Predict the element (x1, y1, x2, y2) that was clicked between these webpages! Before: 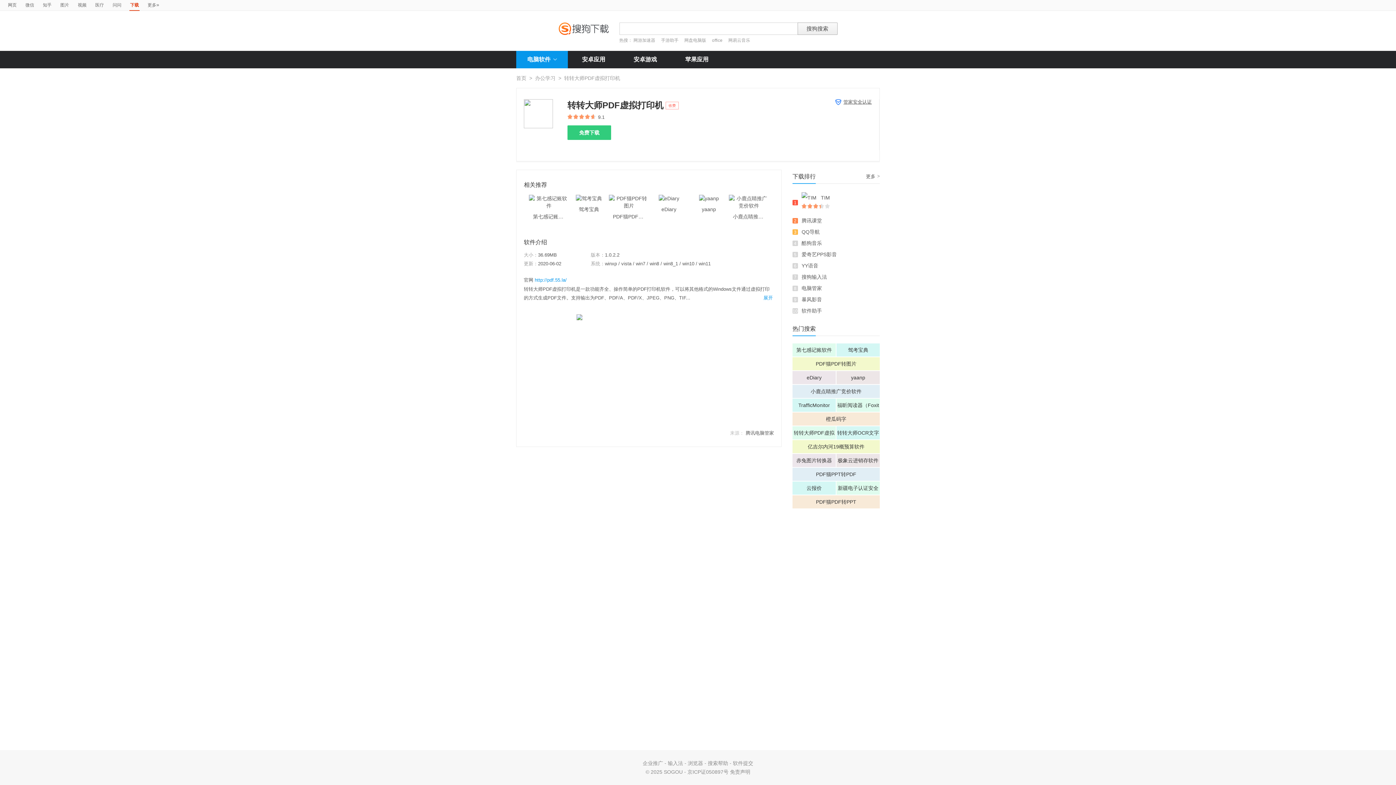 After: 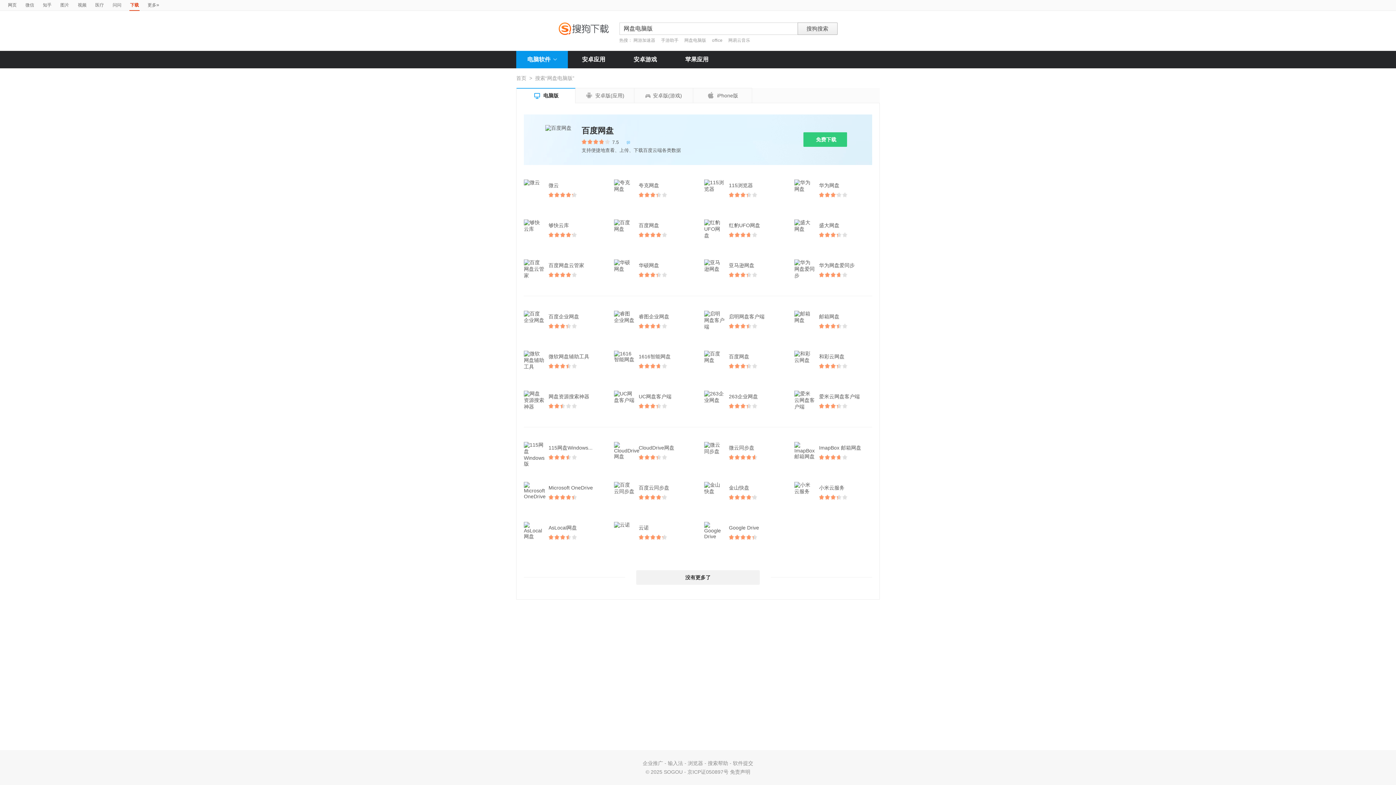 Action: label: 网盘电脑版 bbox: (684, 37, 706, 42)